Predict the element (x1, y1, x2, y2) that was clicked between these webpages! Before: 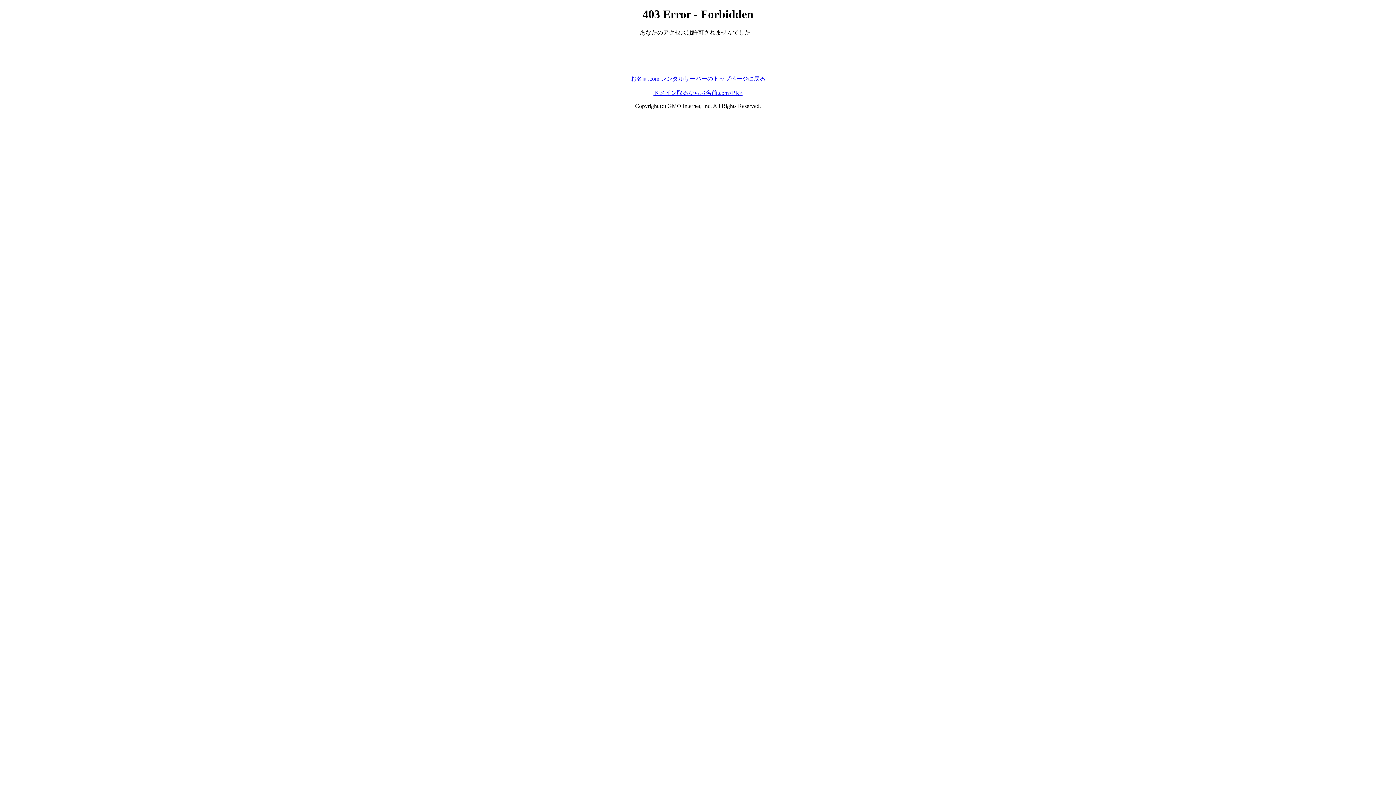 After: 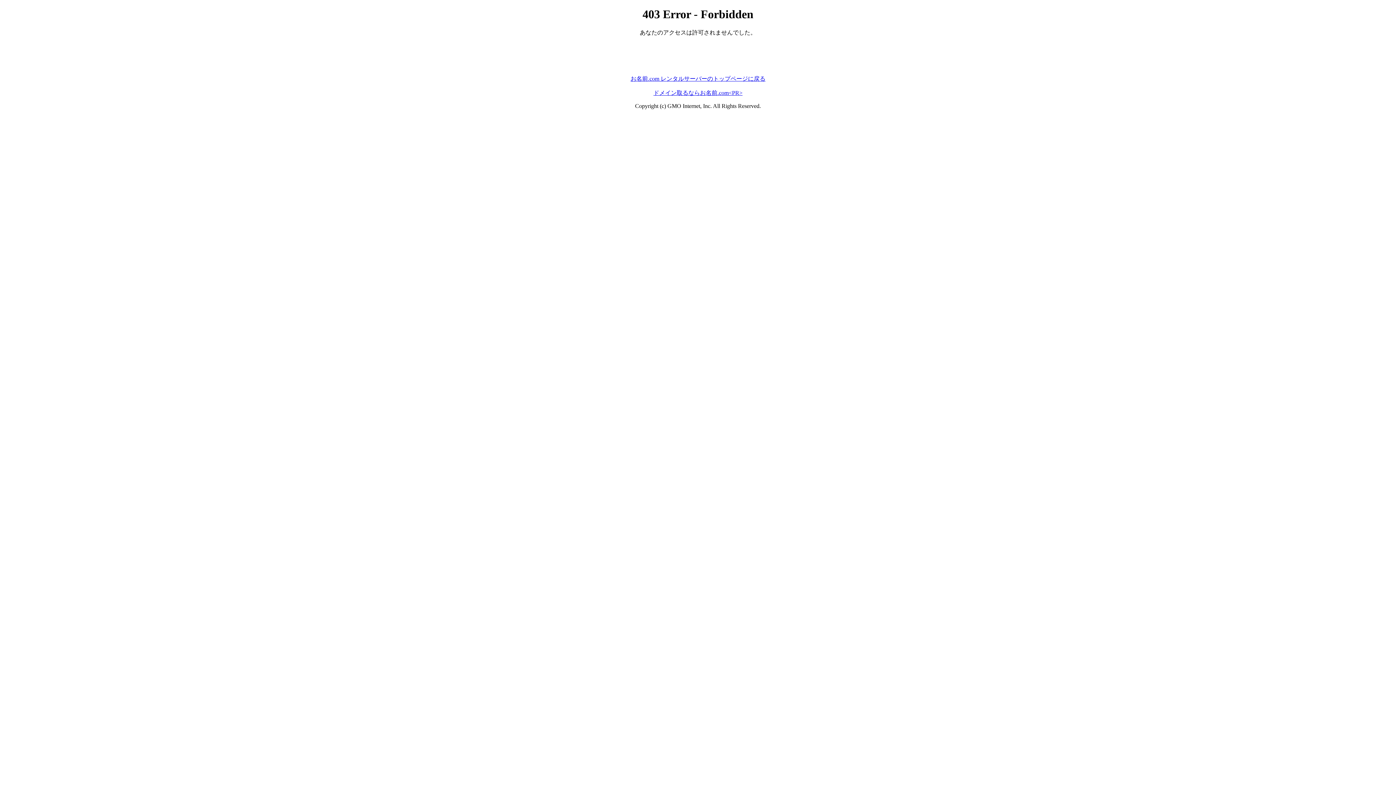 Action: bbox: (653, 89, 742, 95) label: ドメイン取るならお名前.com<PR>